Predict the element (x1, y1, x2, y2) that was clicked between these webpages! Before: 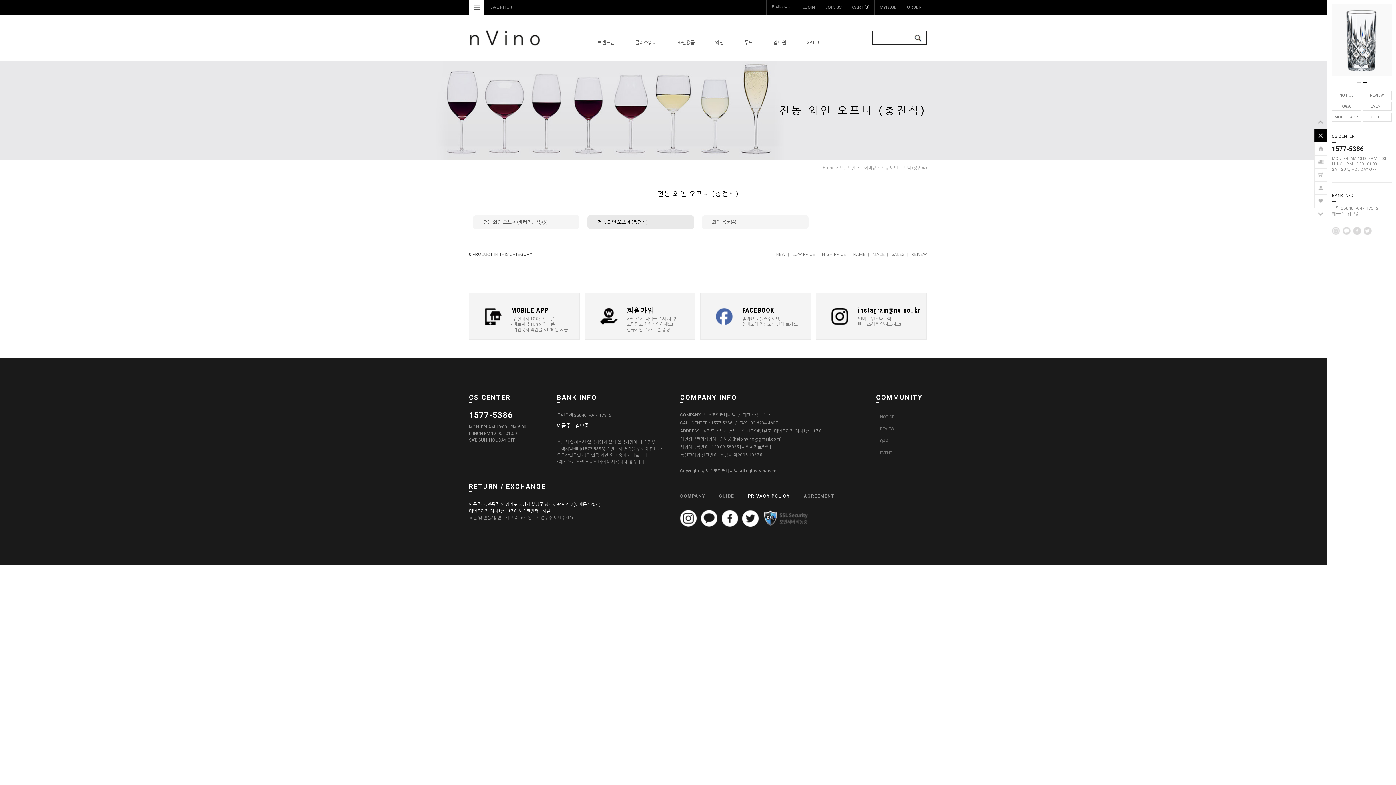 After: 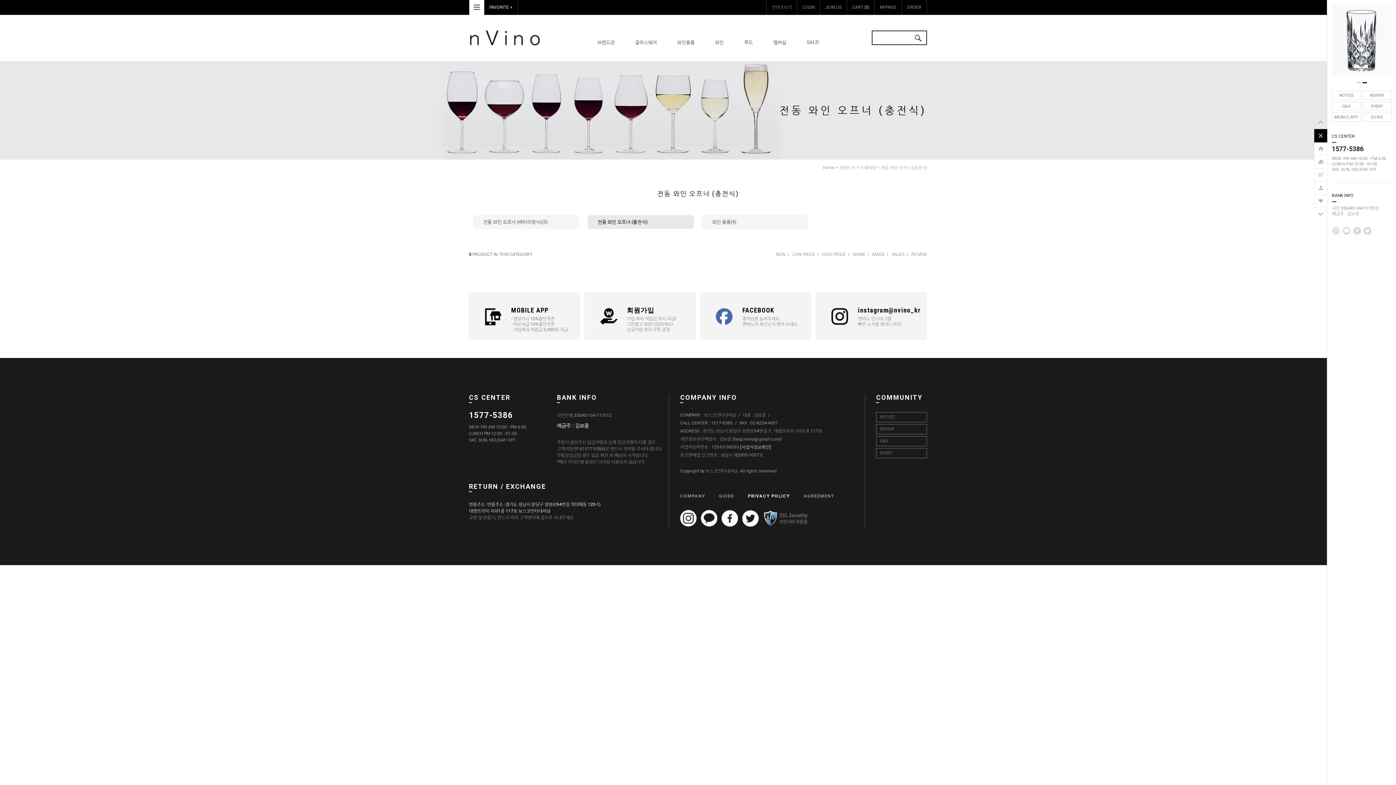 Action: bbox: (484, 4, 517, 9) label: FAVORITE +